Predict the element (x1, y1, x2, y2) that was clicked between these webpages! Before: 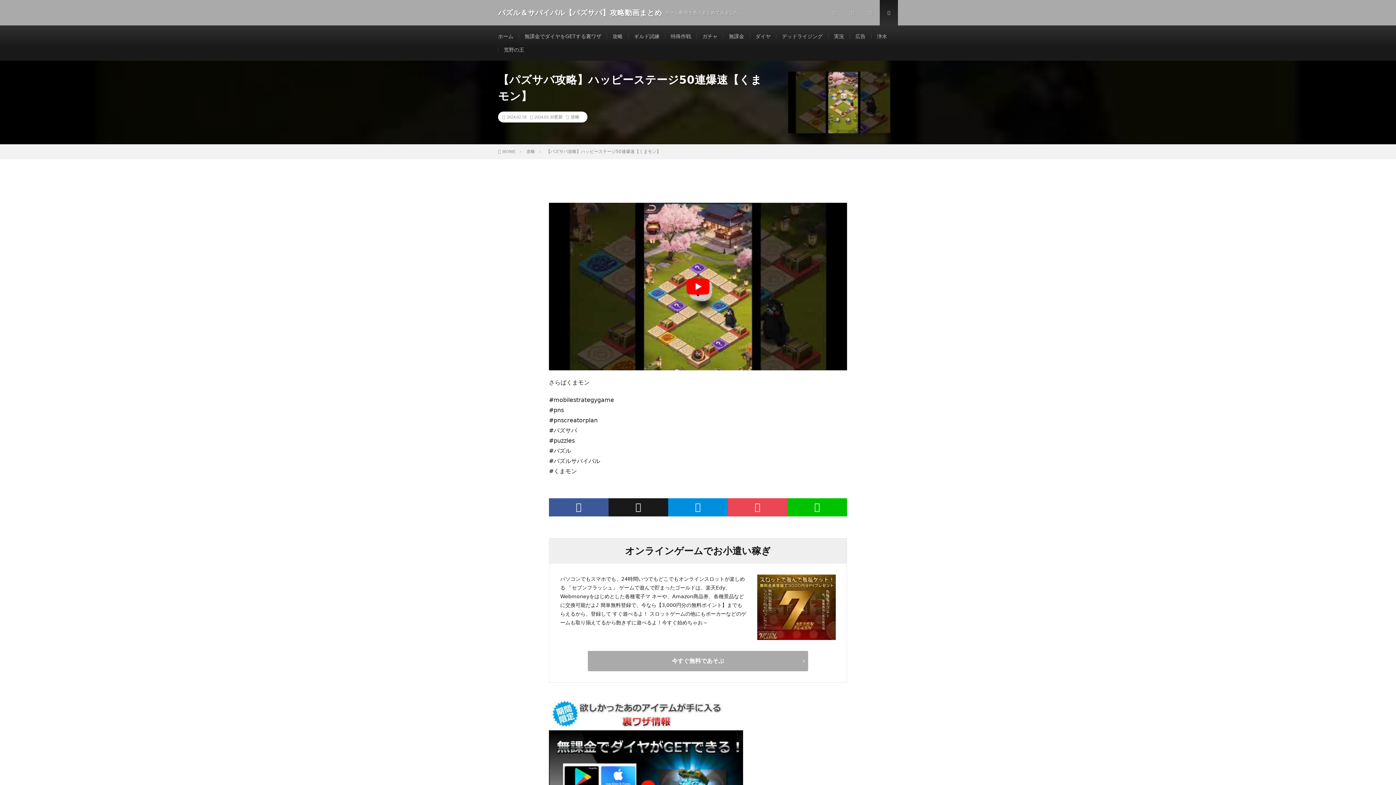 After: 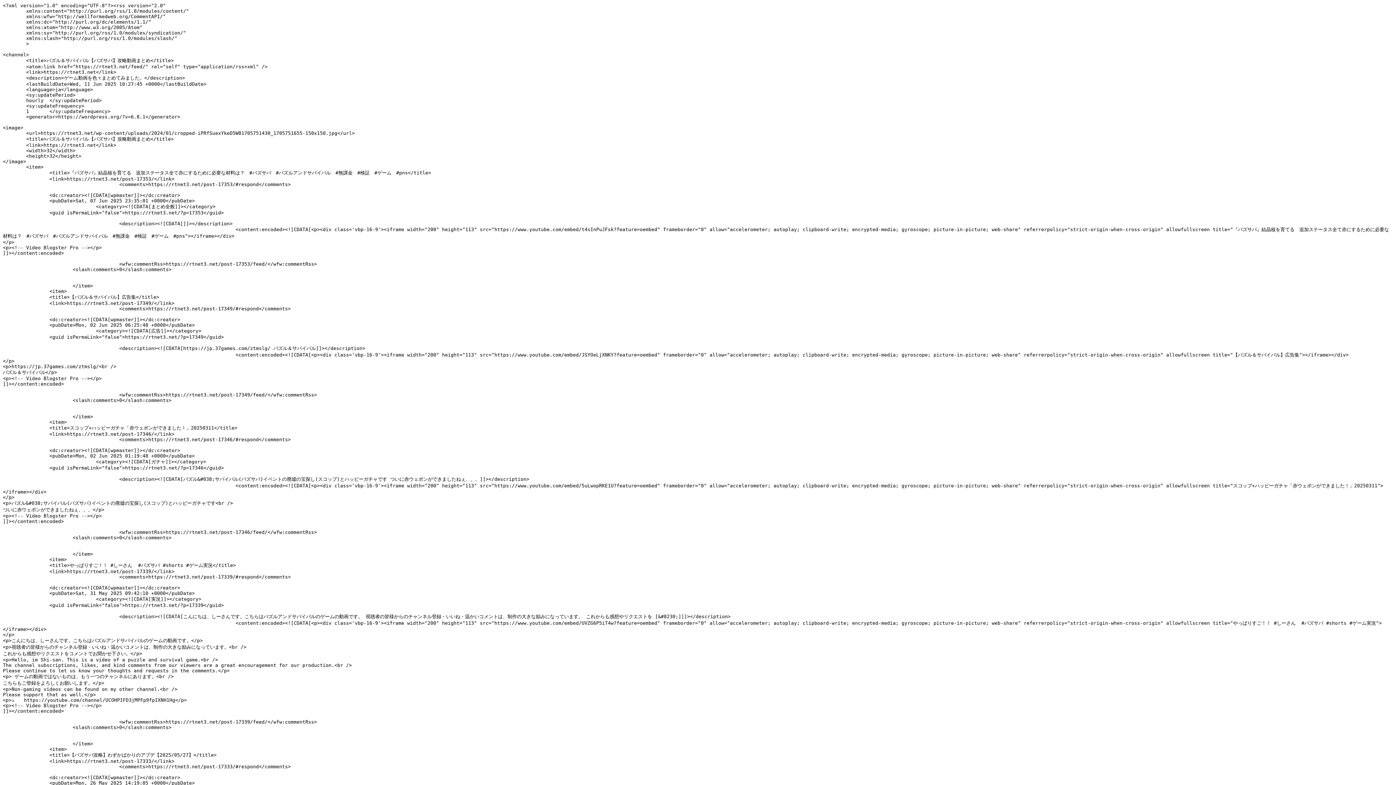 Action: bbox: (843, 0, 861, 25)